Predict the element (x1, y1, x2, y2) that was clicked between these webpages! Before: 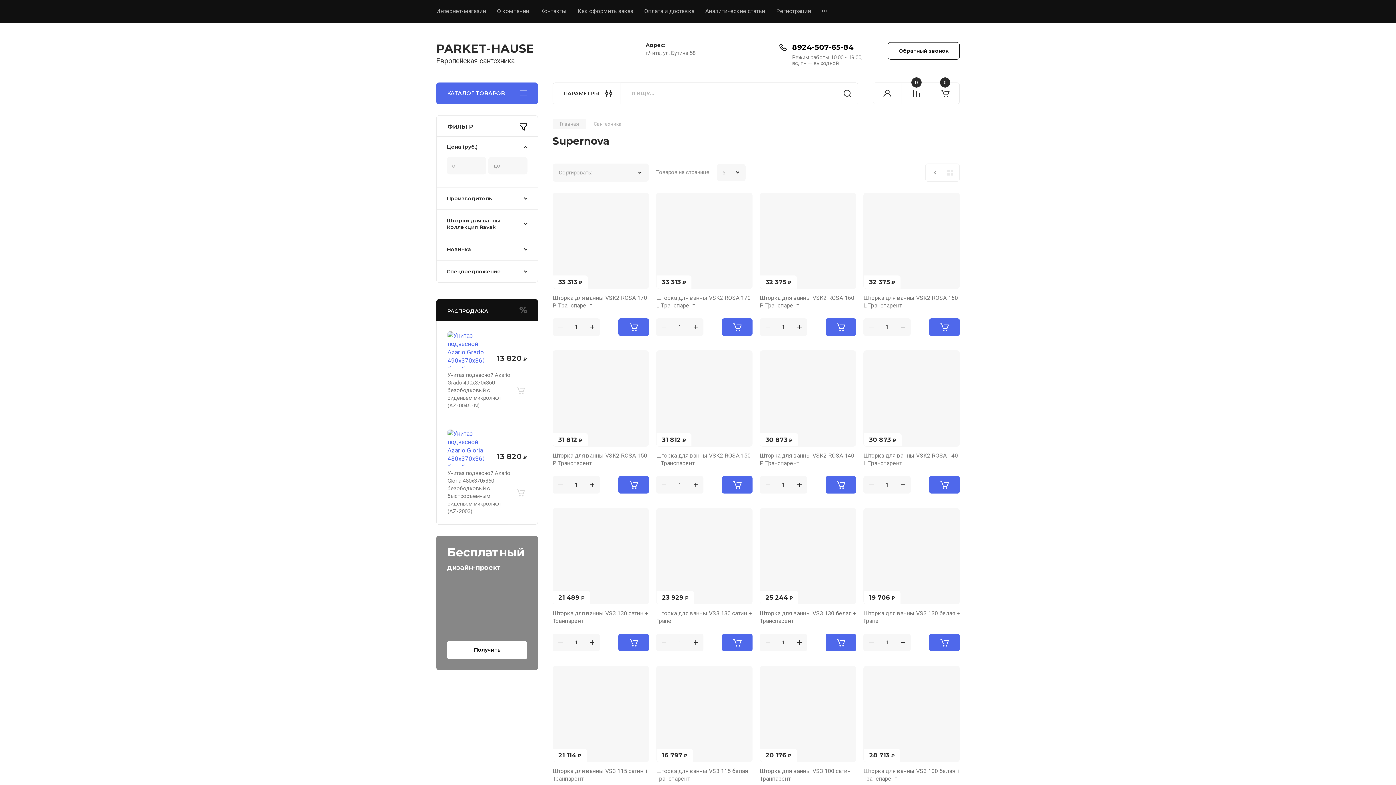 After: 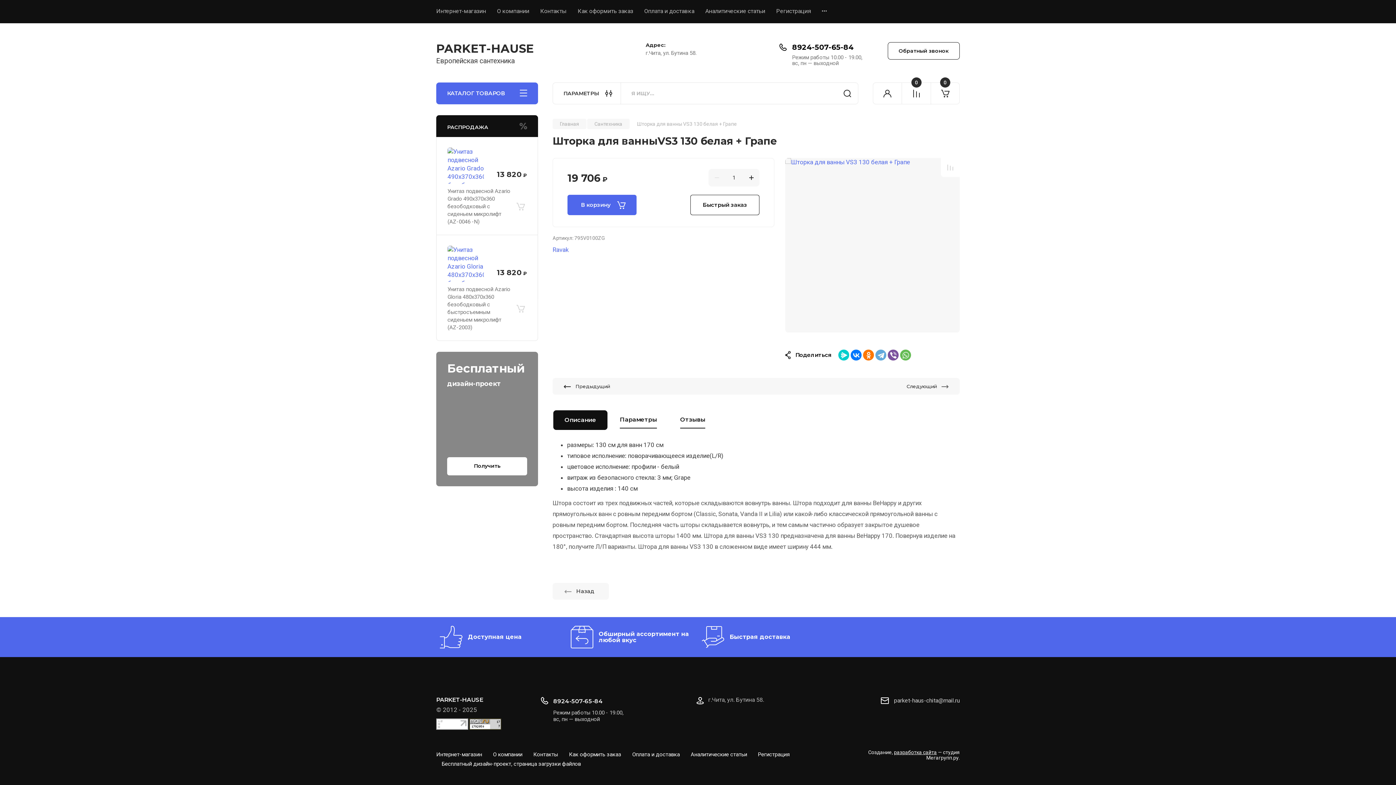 Action: bbox: (863, 508, 960, 604)